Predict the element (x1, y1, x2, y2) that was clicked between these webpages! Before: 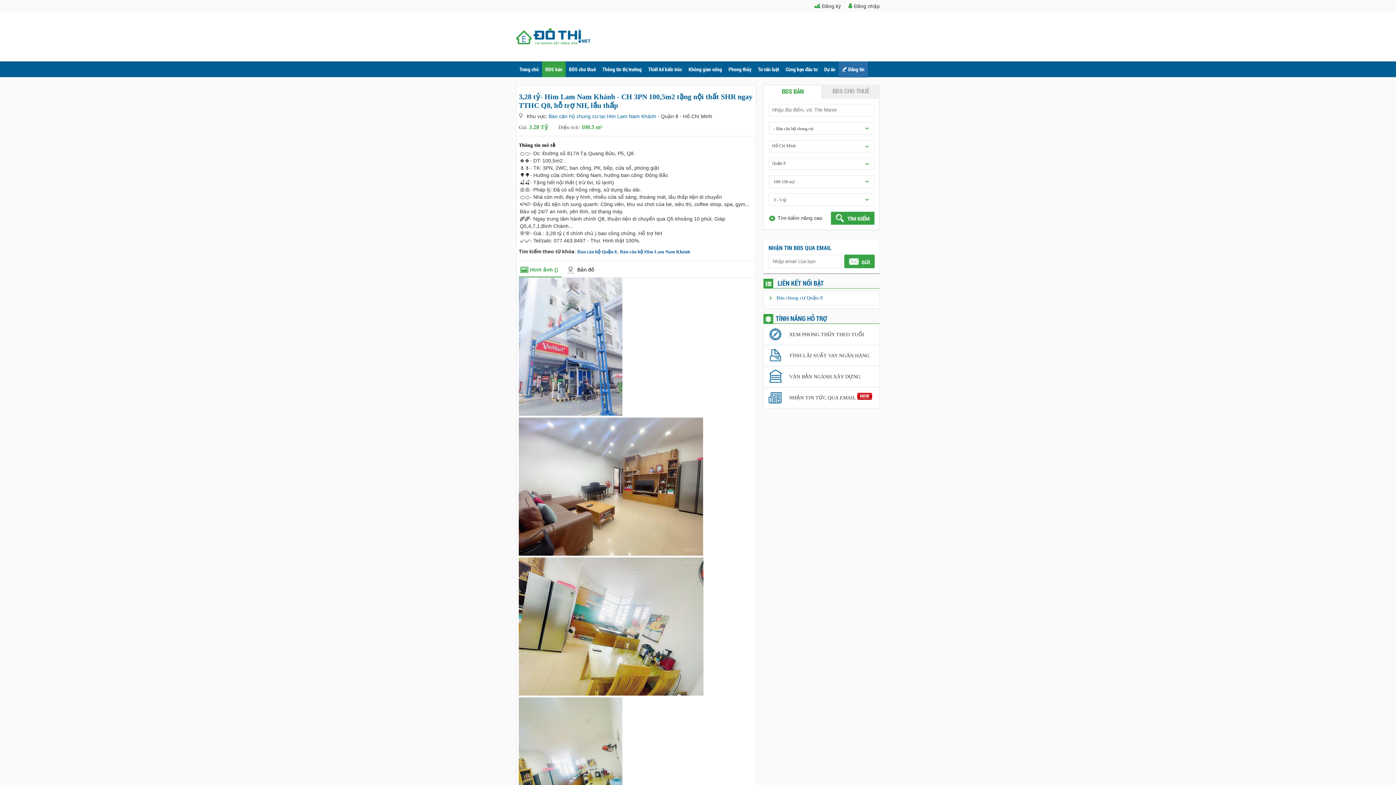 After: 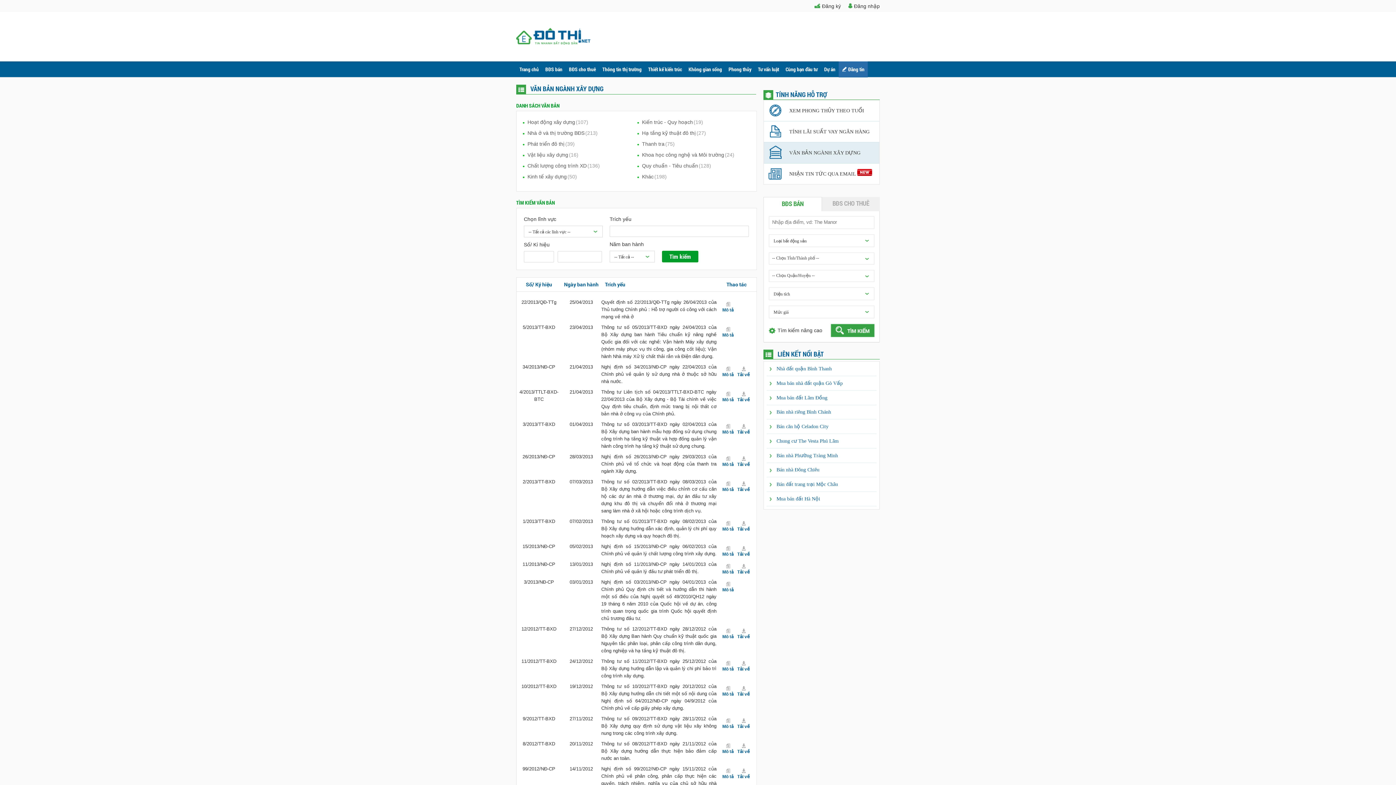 Action: bbox: (764, 366, 879, 387) label: VĂN BẢN NGÀNH XÂY DỰNG